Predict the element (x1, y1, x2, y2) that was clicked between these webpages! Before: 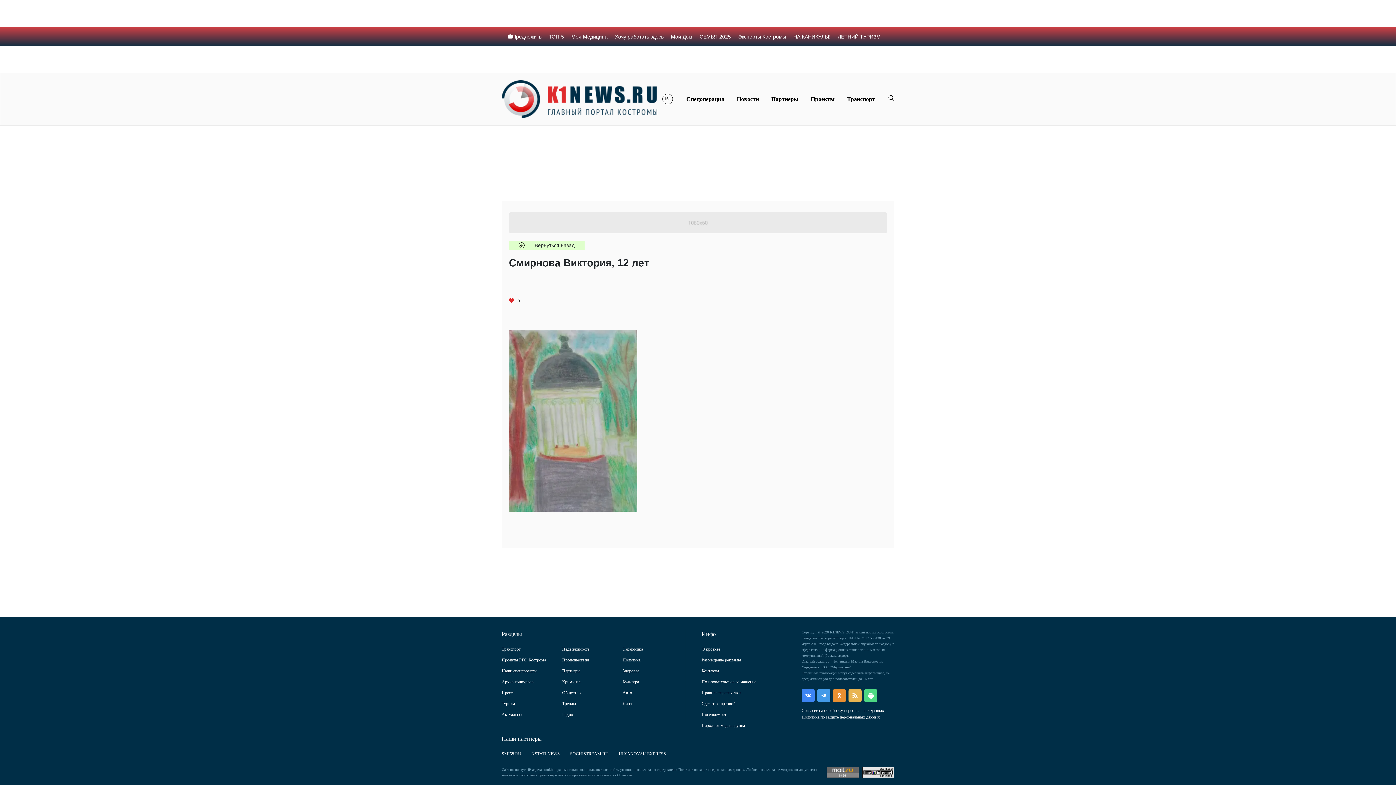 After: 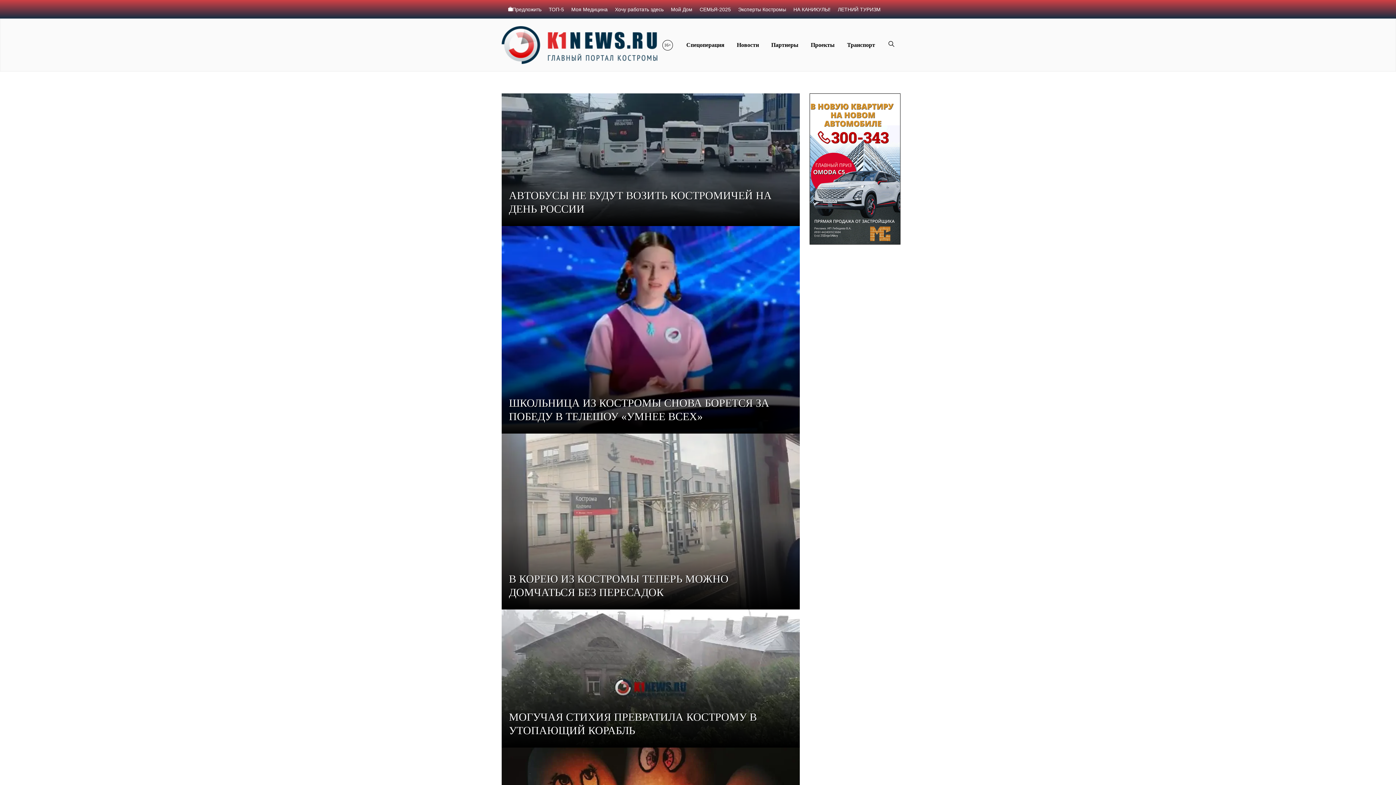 Action: bbox: (501, 80, 657, 118)